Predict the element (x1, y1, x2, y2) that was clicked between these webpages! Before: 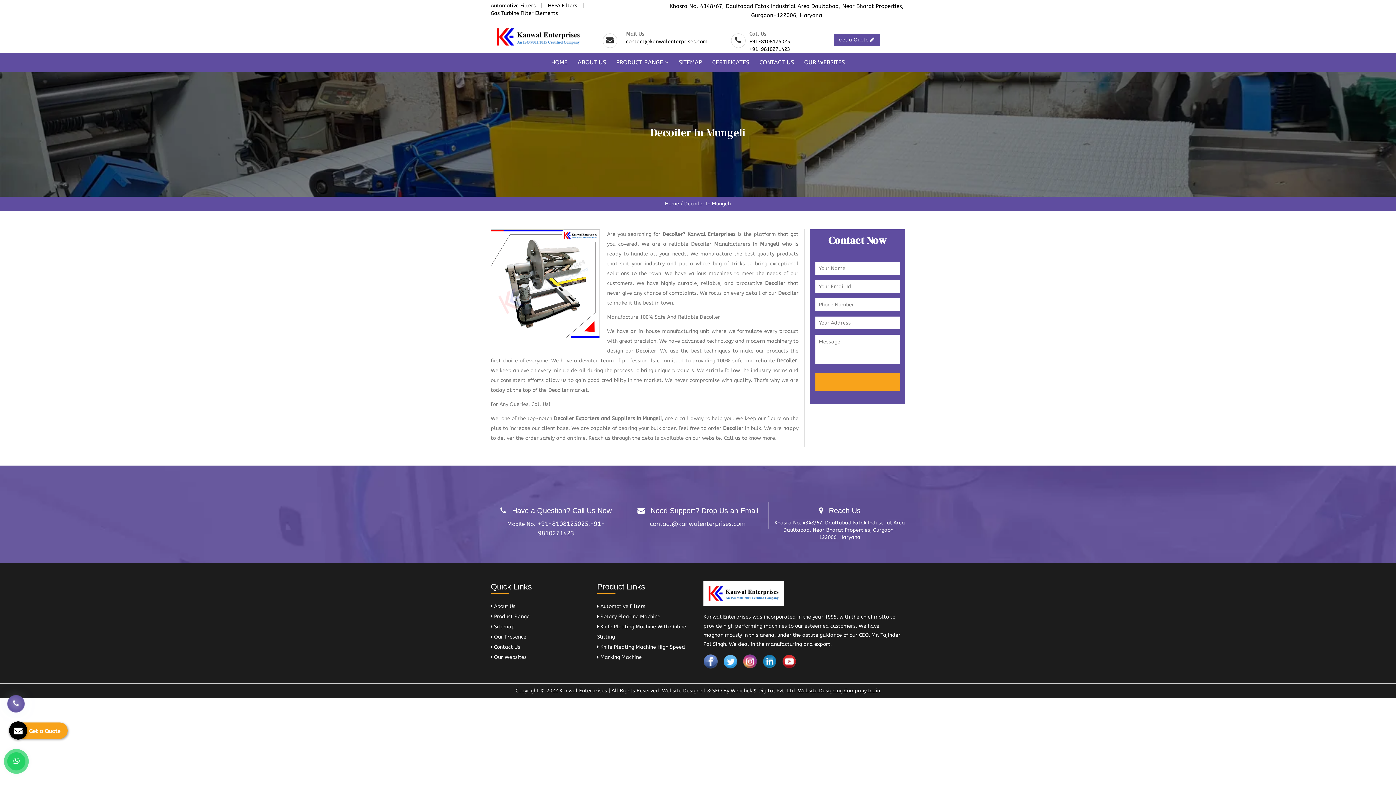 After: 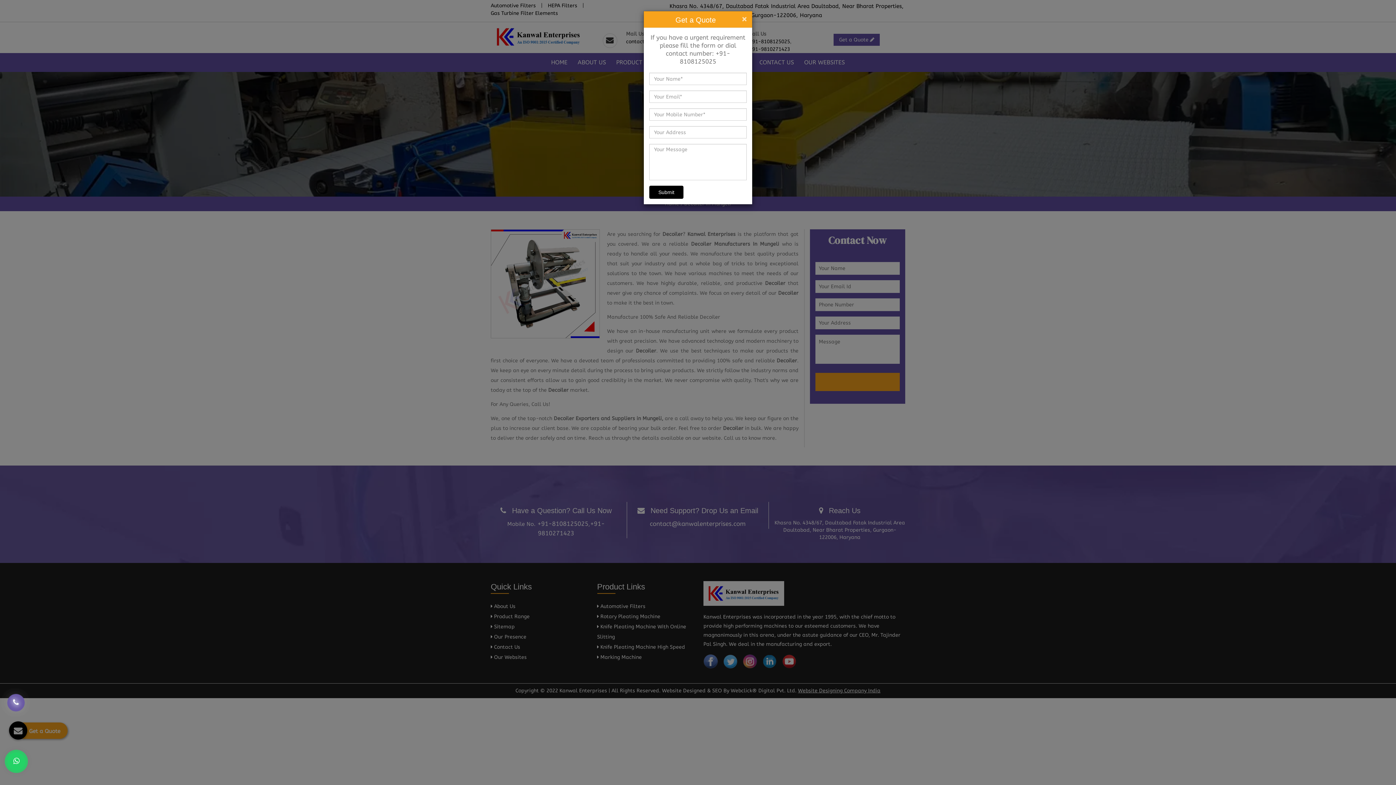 Action: bbox: (9, 721, 67, 740) label: Get a Quote